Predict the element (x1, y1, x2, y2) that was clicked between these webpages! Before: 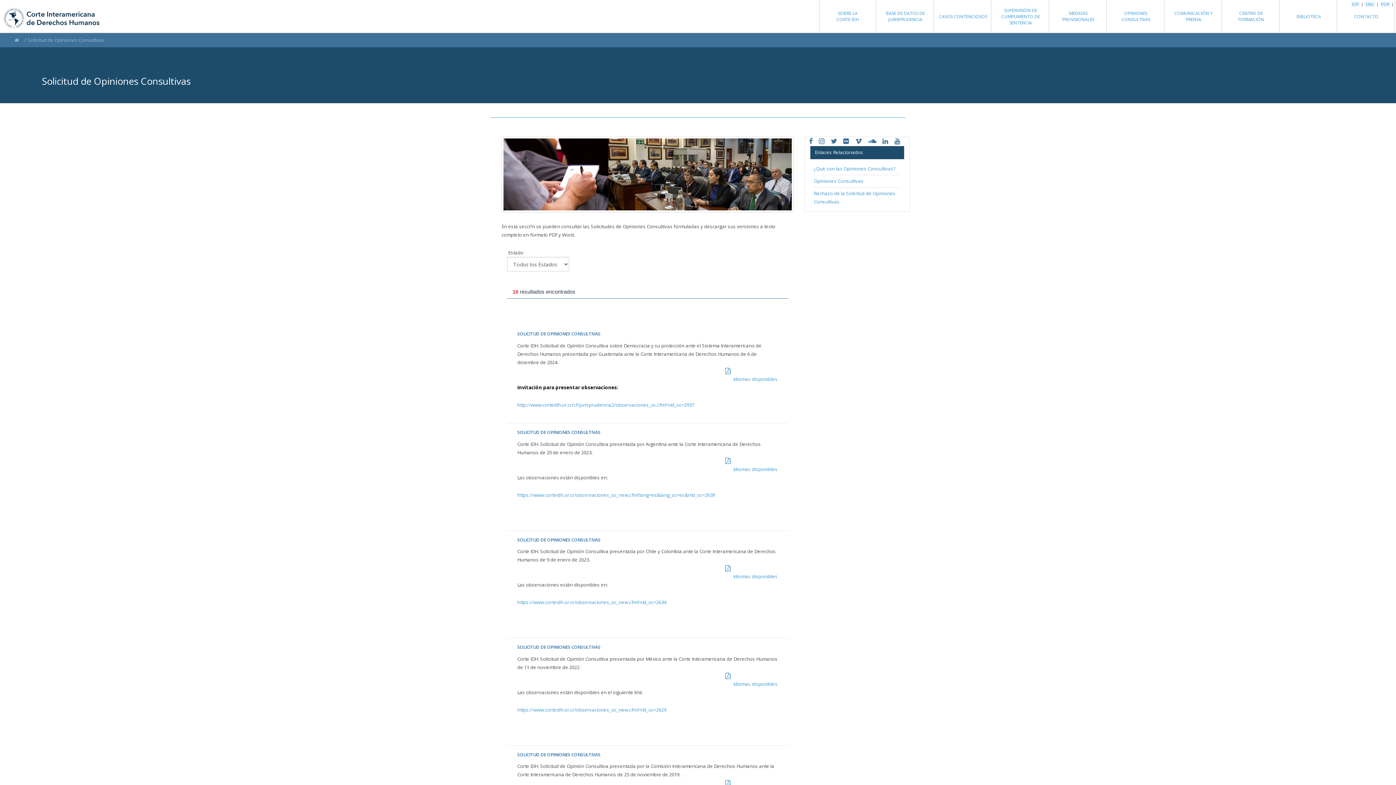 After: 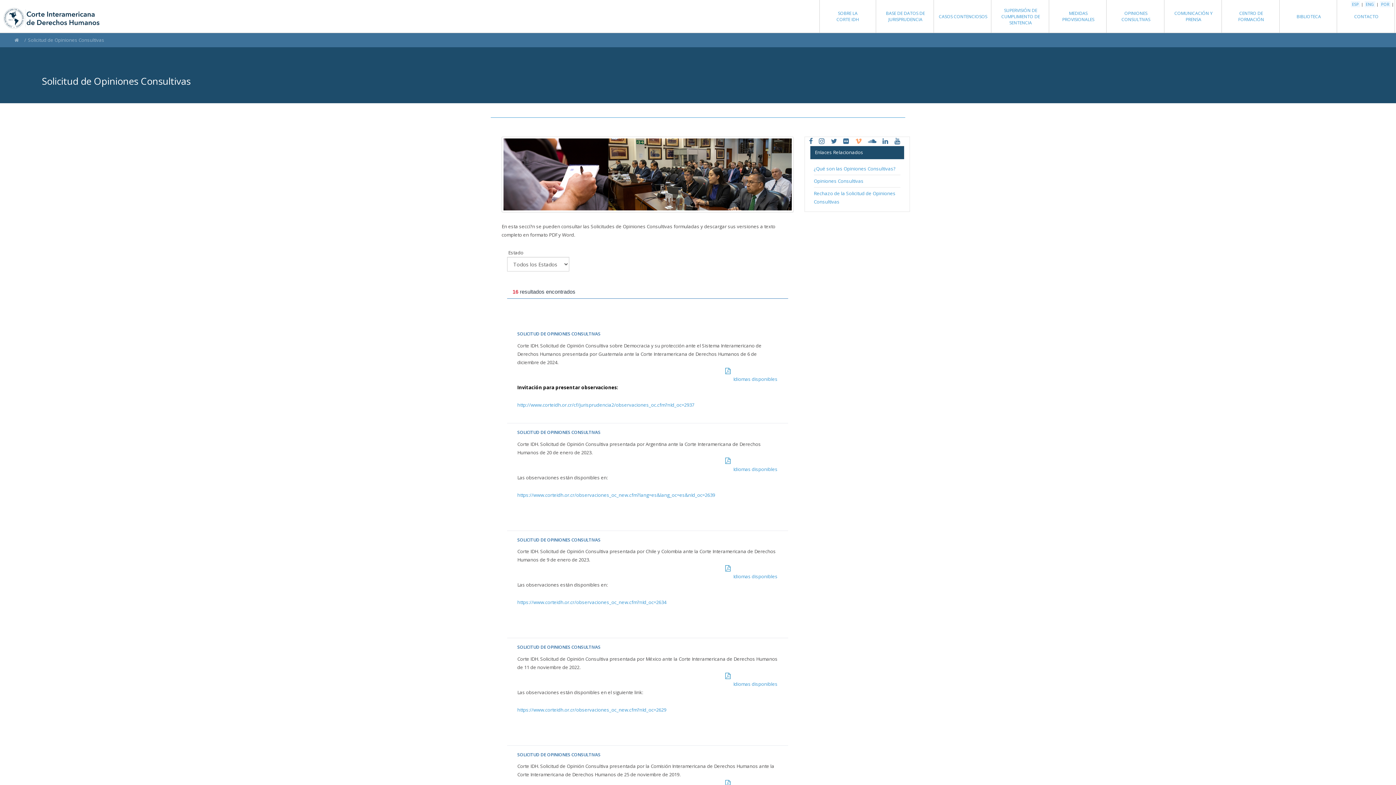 Action: bbox: (855, 136, 863, 145)